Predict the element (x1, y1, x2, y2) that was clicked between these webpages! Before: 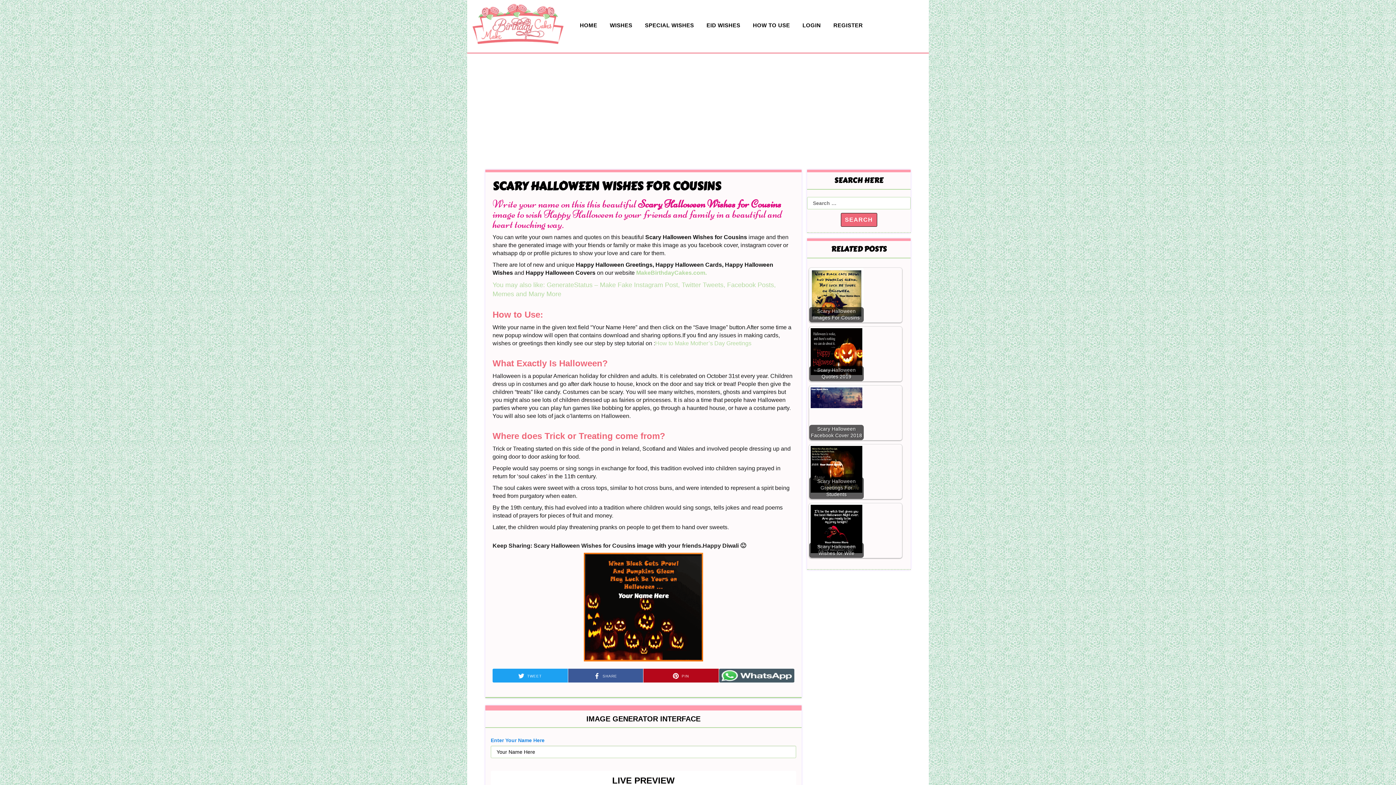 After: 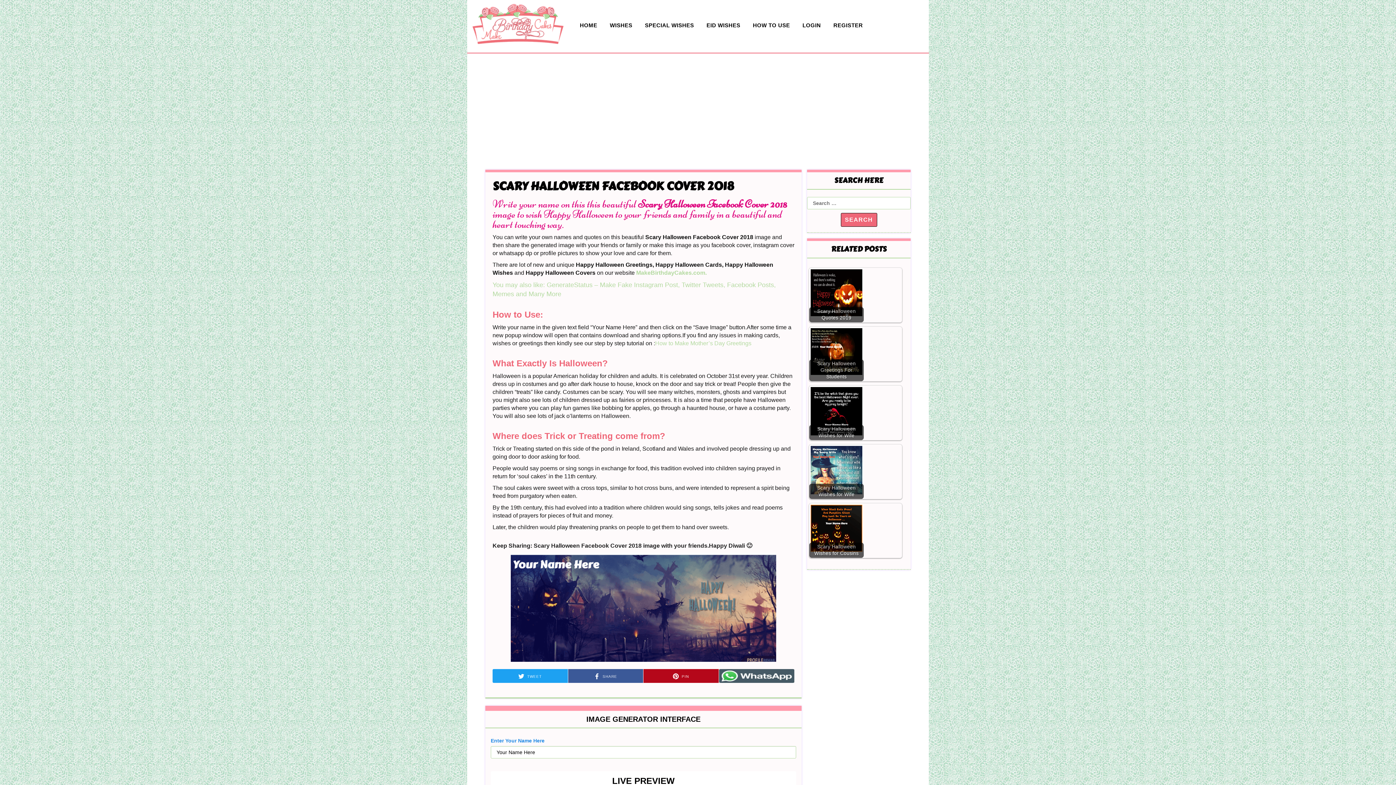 Action: label: Scary Halloween Facebook Cover 2018 bbox: (809, 385, 864, 440)